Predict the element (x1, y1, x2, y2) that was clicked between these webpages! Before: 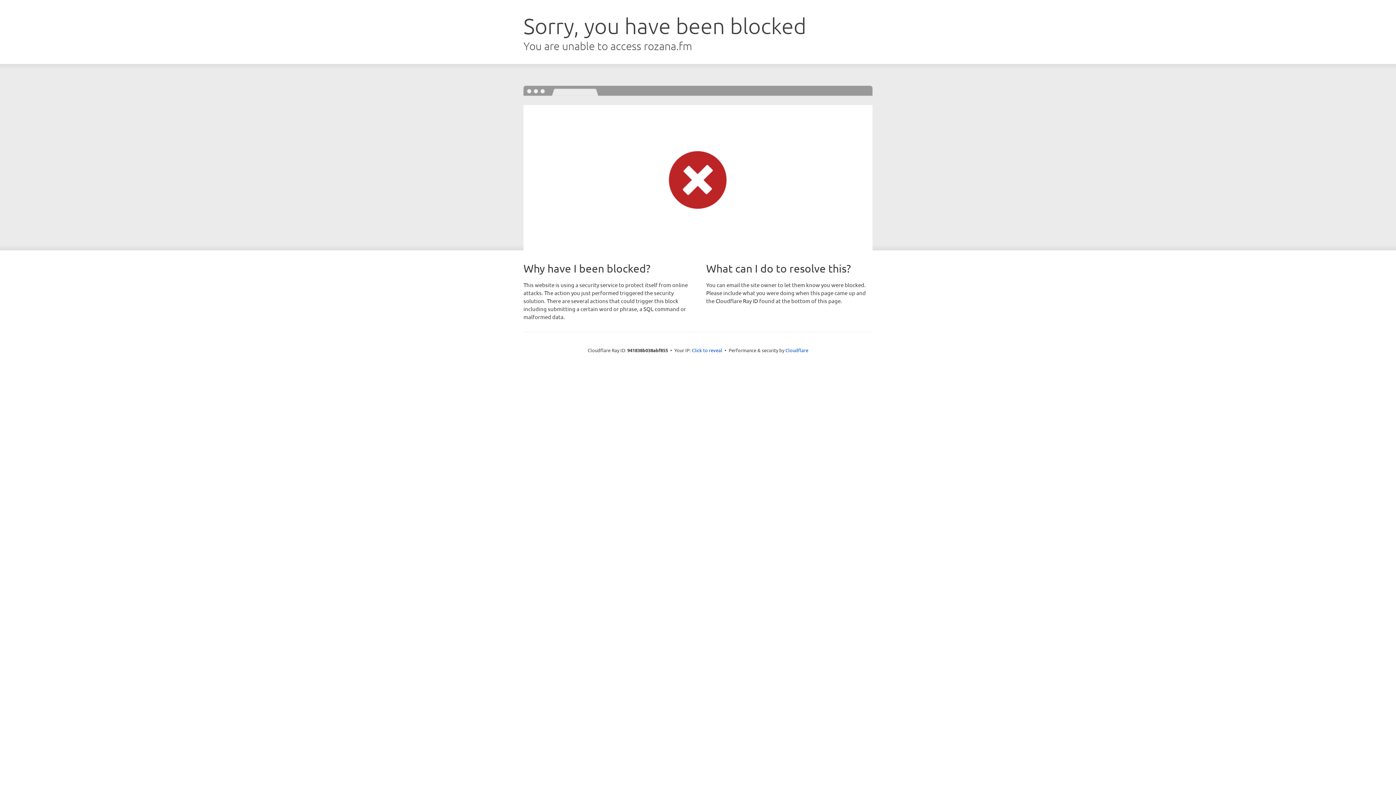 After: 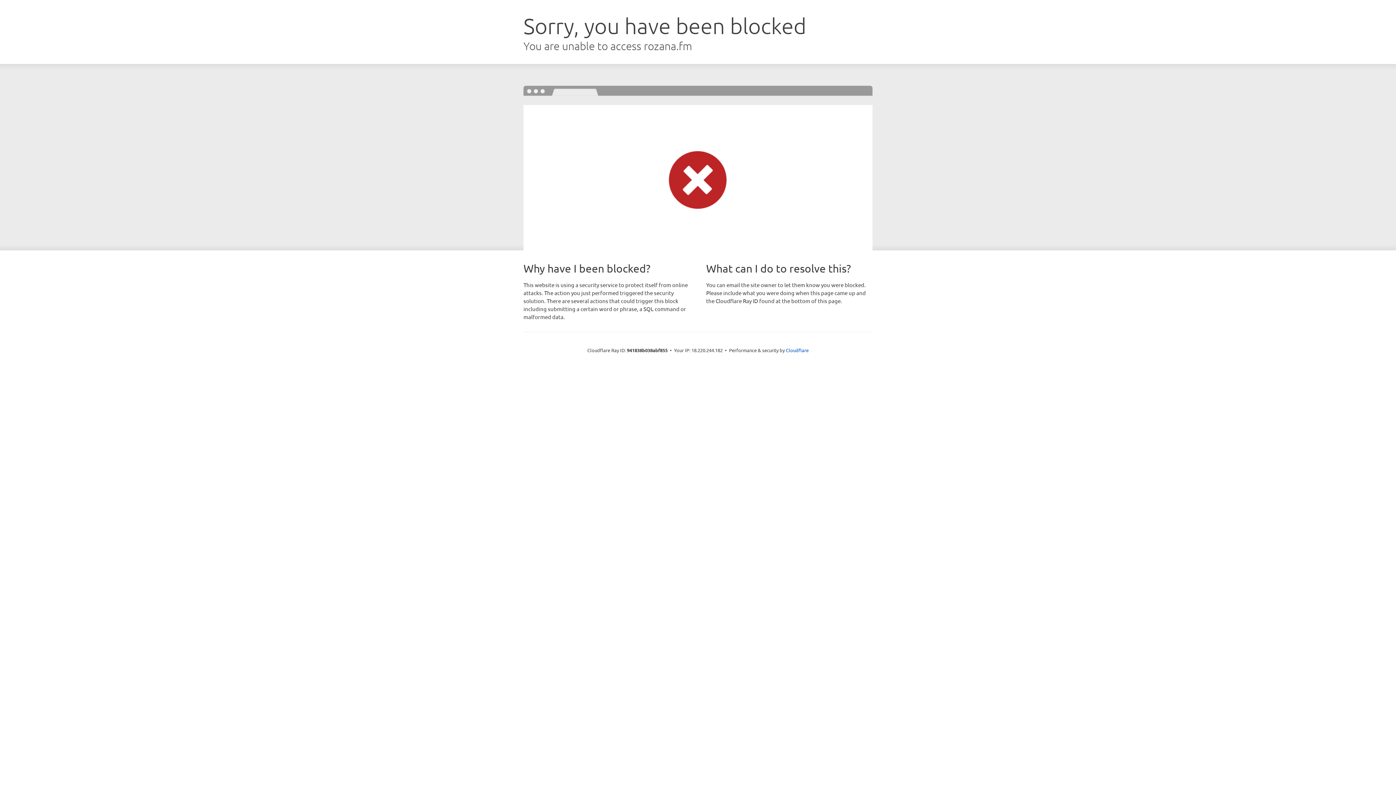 Action: label: Click to reveal bbox: (692, 346, 722, 353)